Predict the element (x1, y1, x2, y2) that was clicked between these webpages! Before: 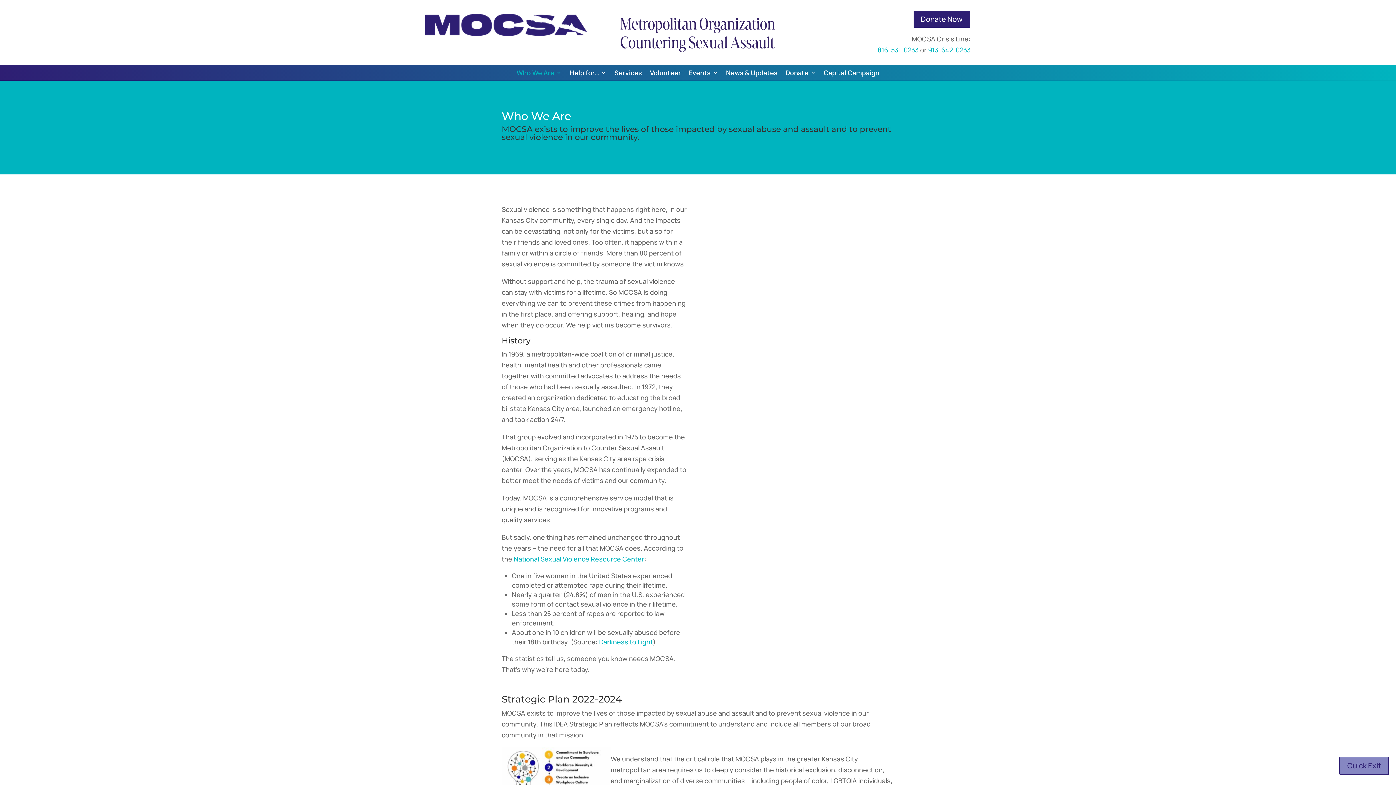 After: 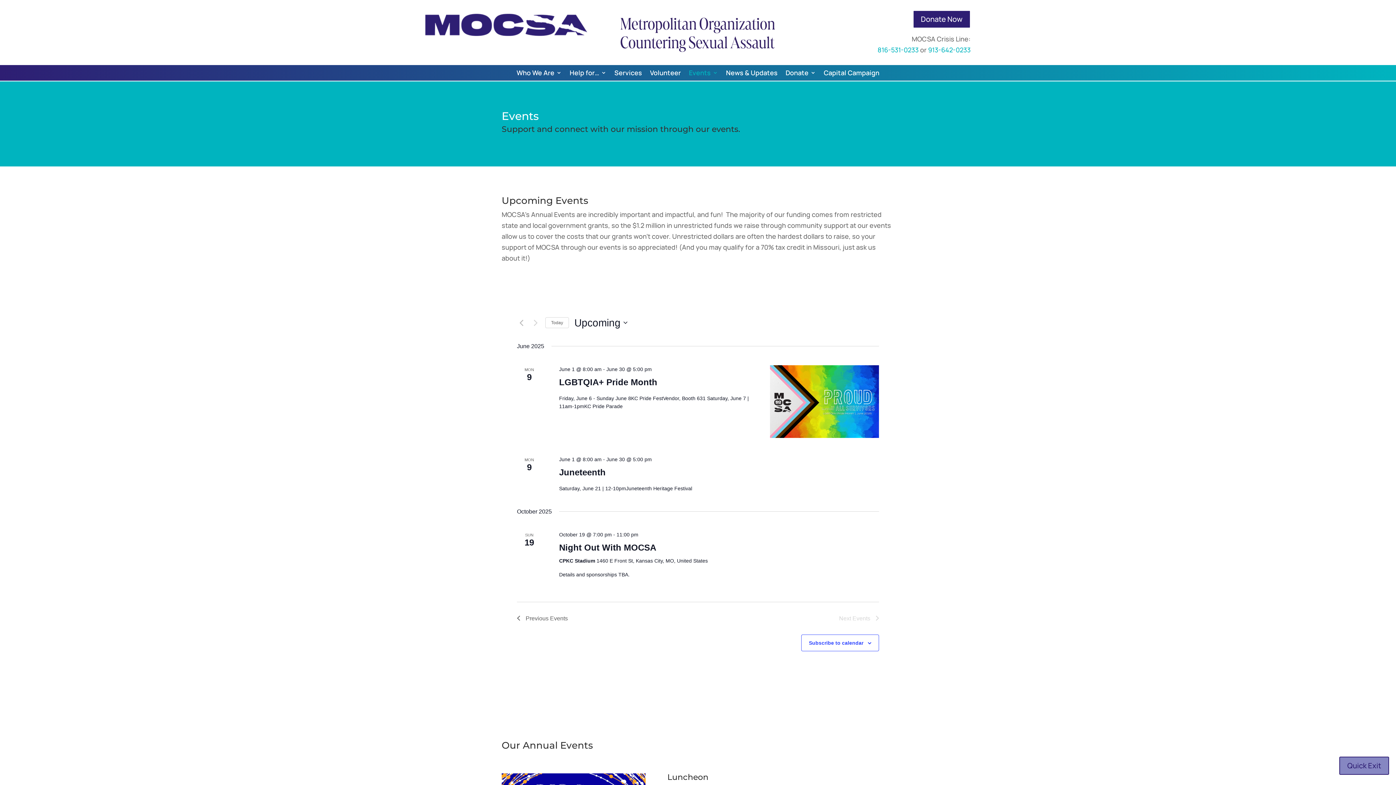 Action: label: Events bbox: (689, 68, 718, 80)